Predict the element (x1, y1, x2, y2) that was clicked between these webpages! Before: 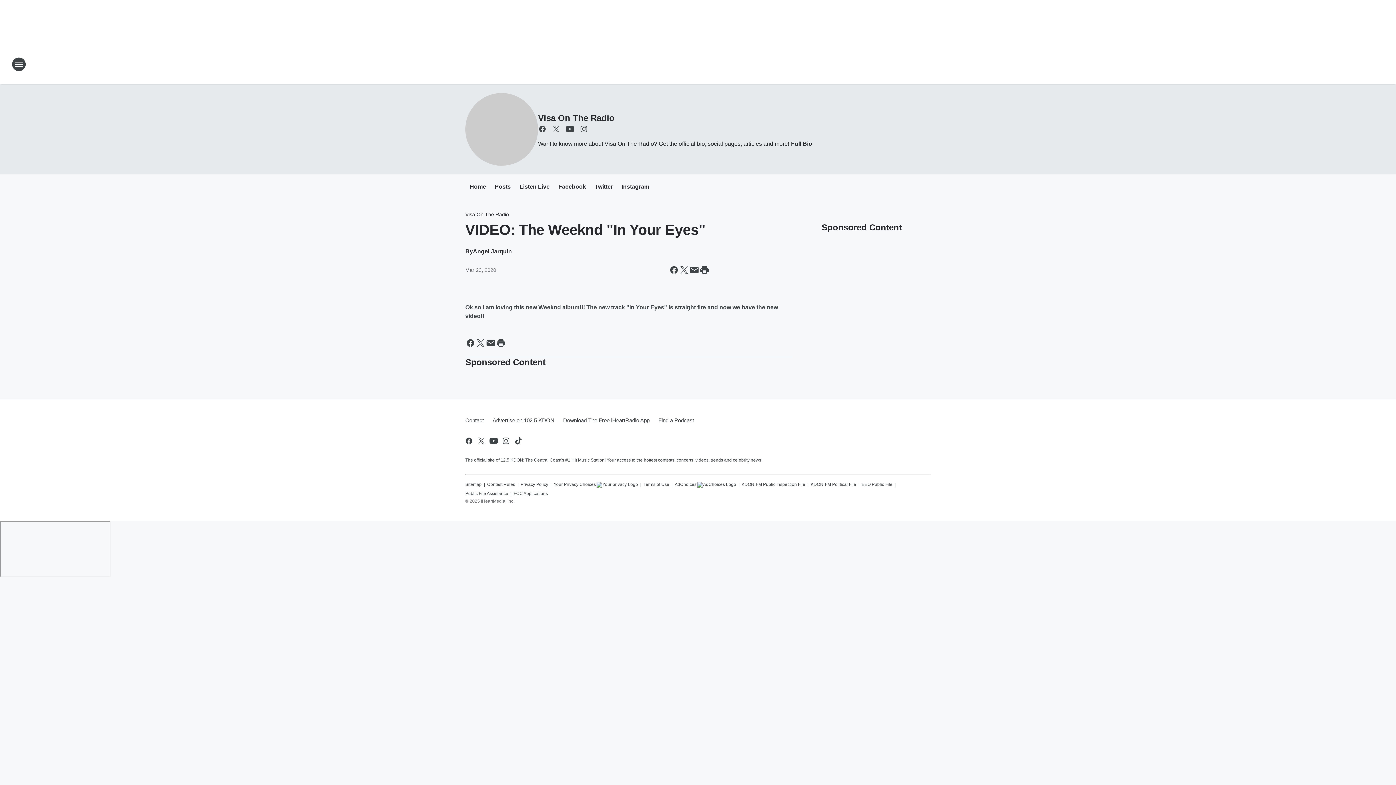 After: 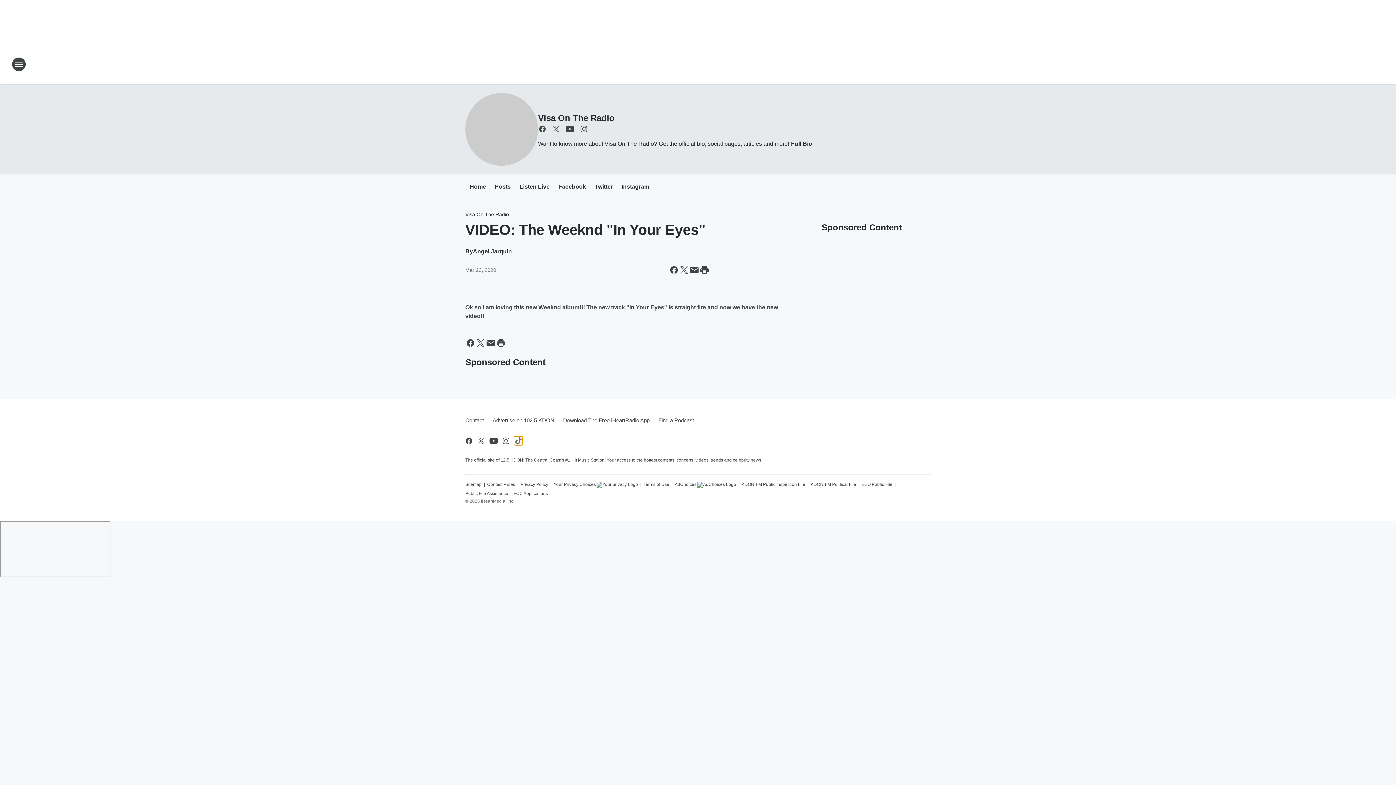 Action: bbox: (514, 436, 522, 445) label: Visit us on tiktok